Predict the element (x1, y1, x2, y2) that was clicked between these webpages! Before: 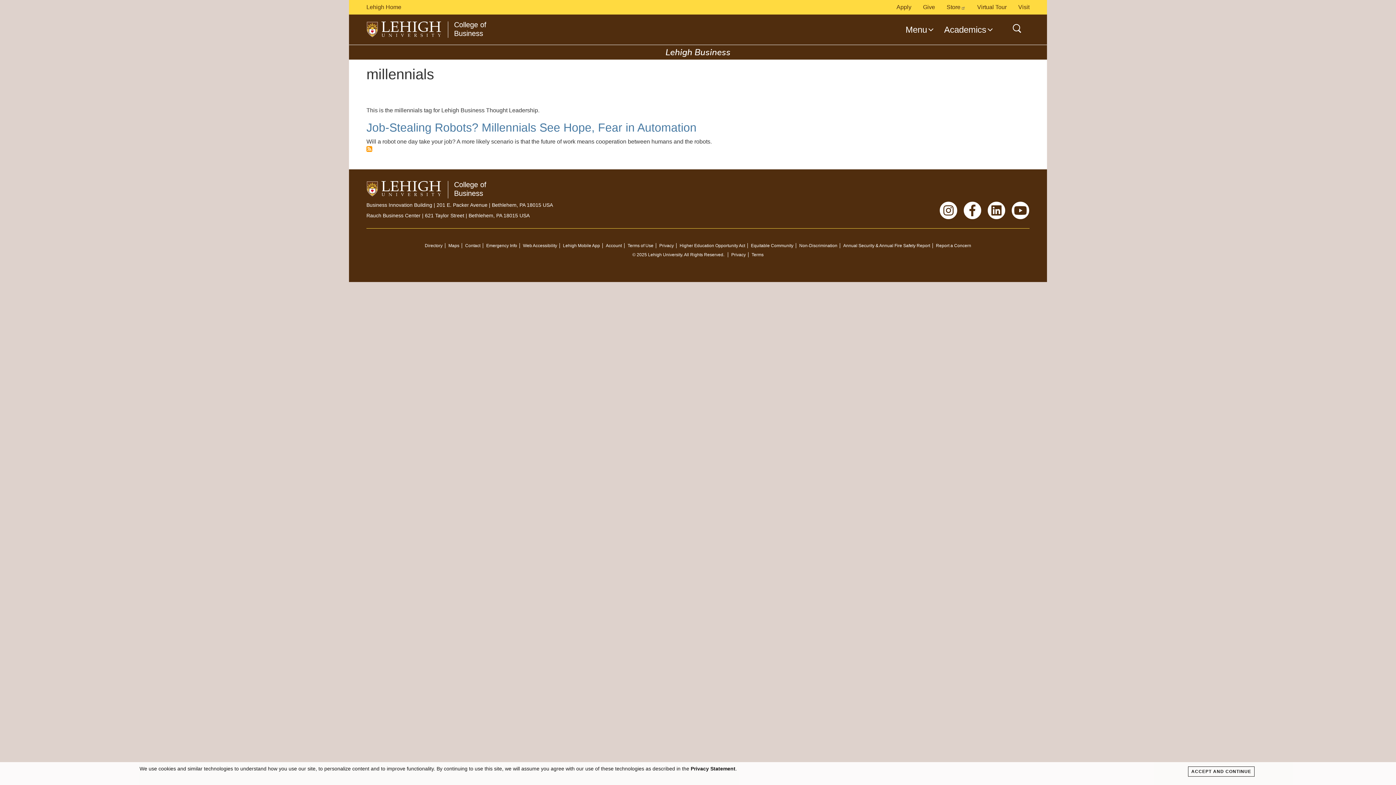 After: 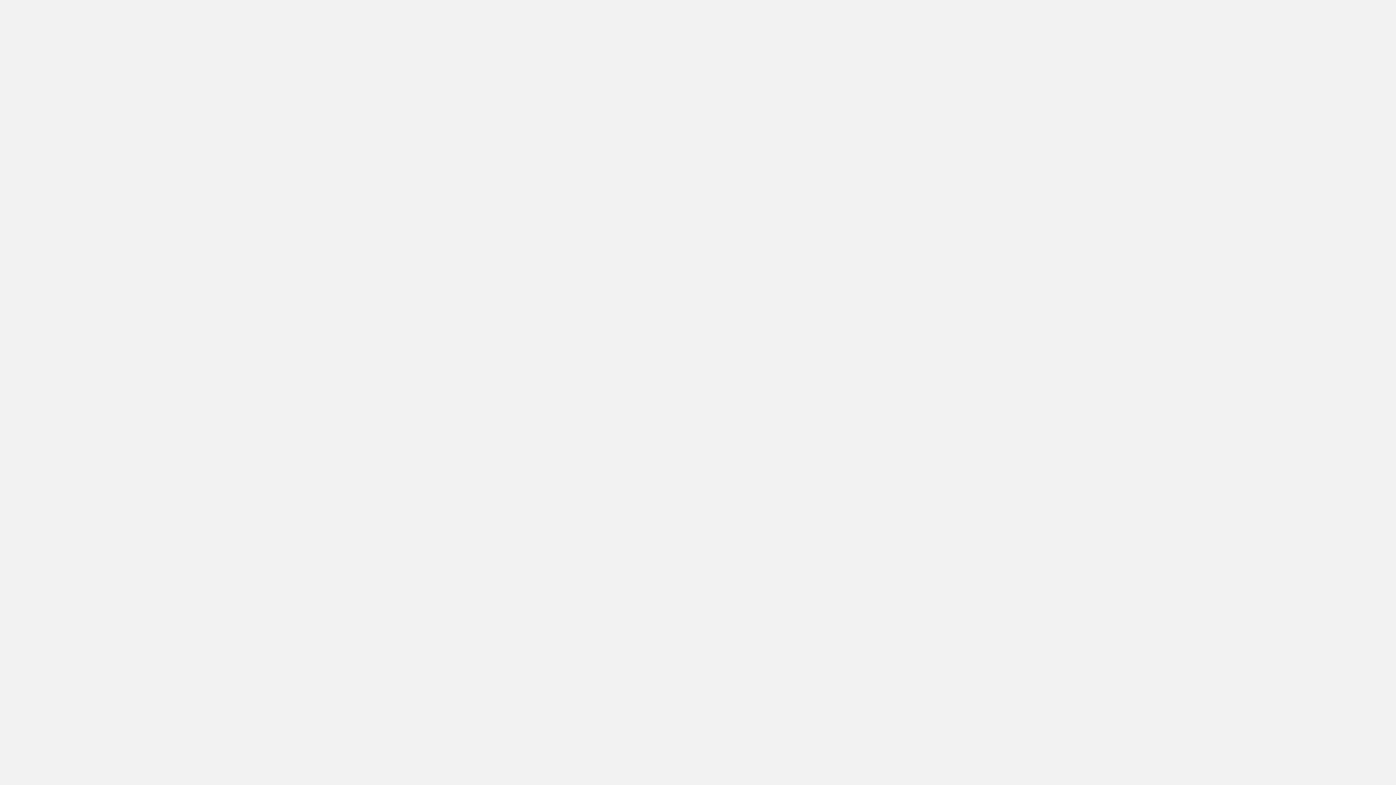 Action: bbox: (843, 243, 930, 248) label: Annual Security & Annual Fire Safety Report